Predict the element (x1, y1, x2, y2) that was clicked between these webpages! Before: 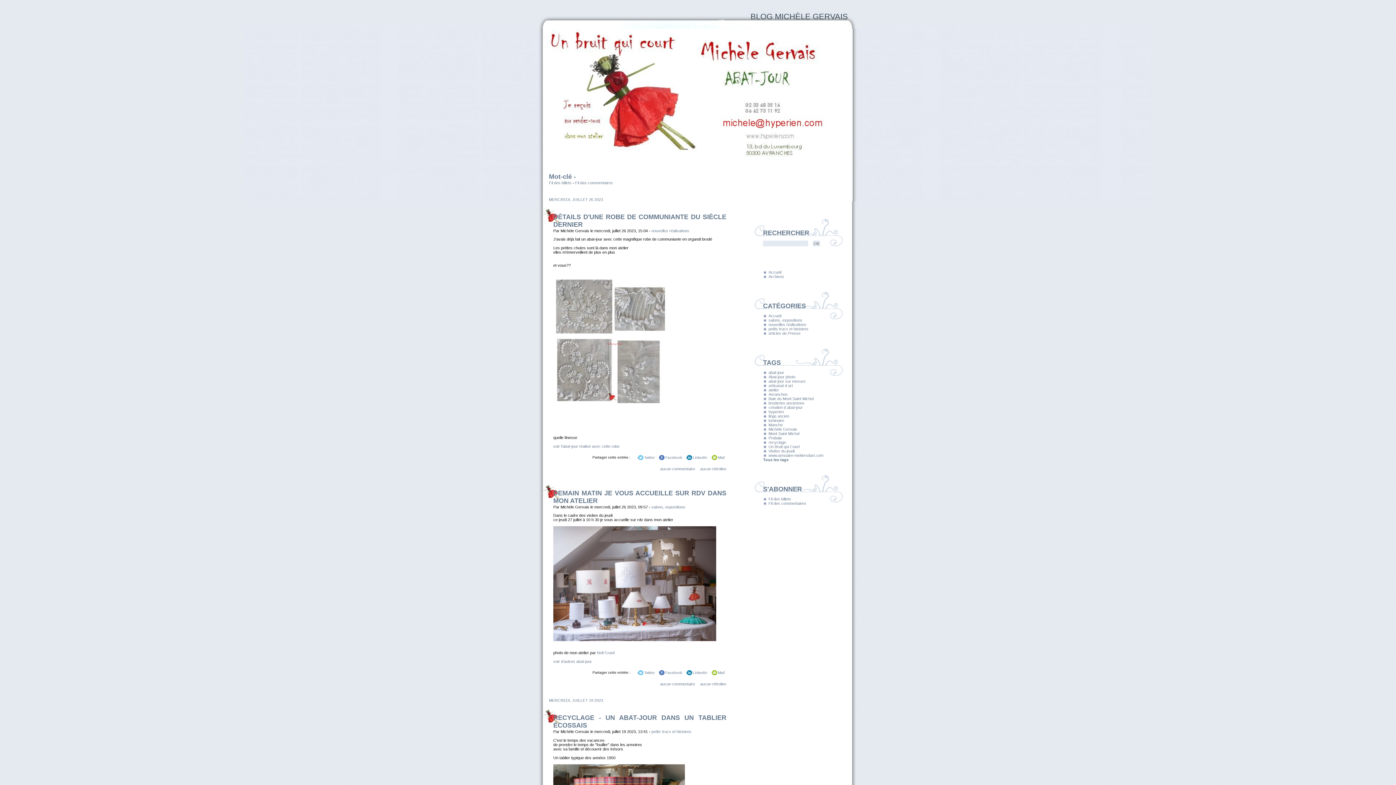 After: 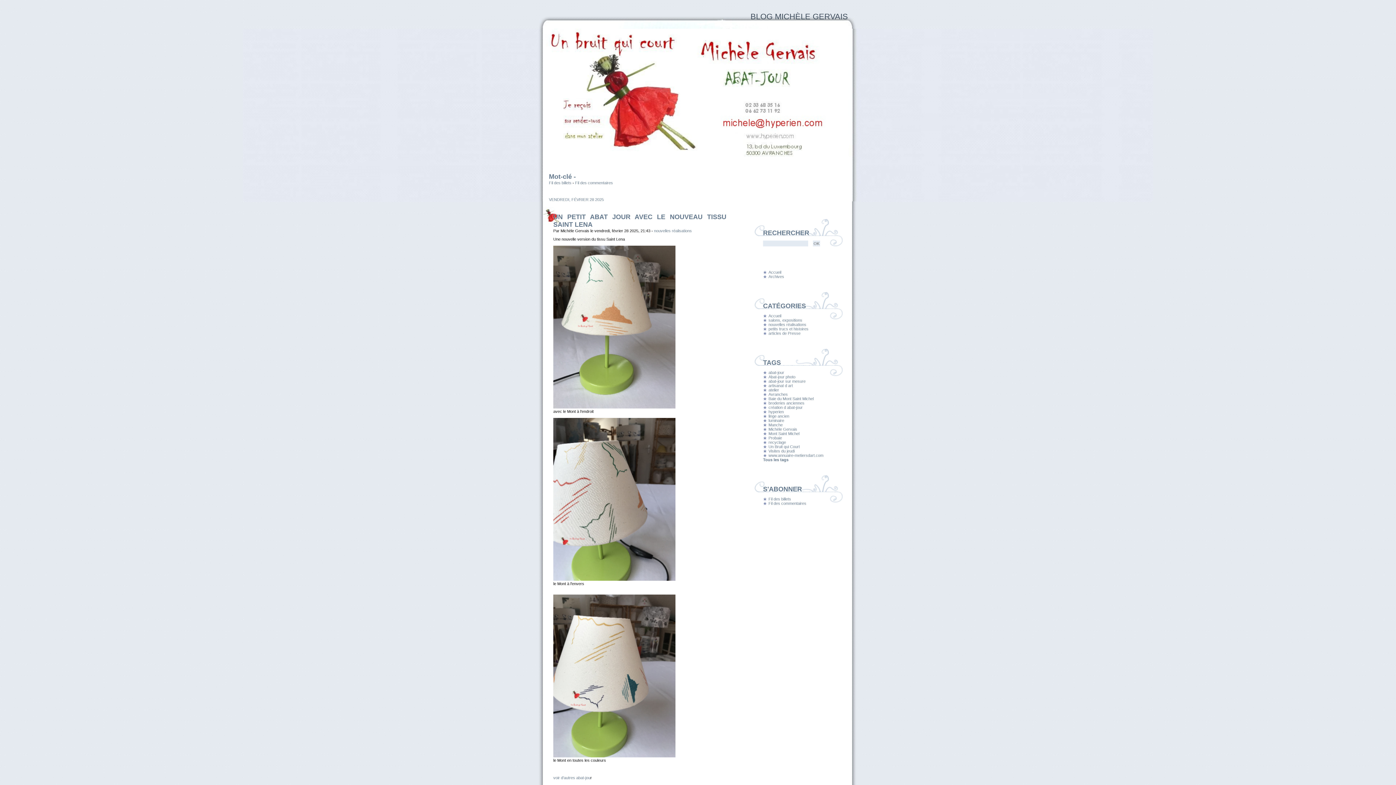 Action: label: abat-jour bbox: (768, 370, 784, 374)